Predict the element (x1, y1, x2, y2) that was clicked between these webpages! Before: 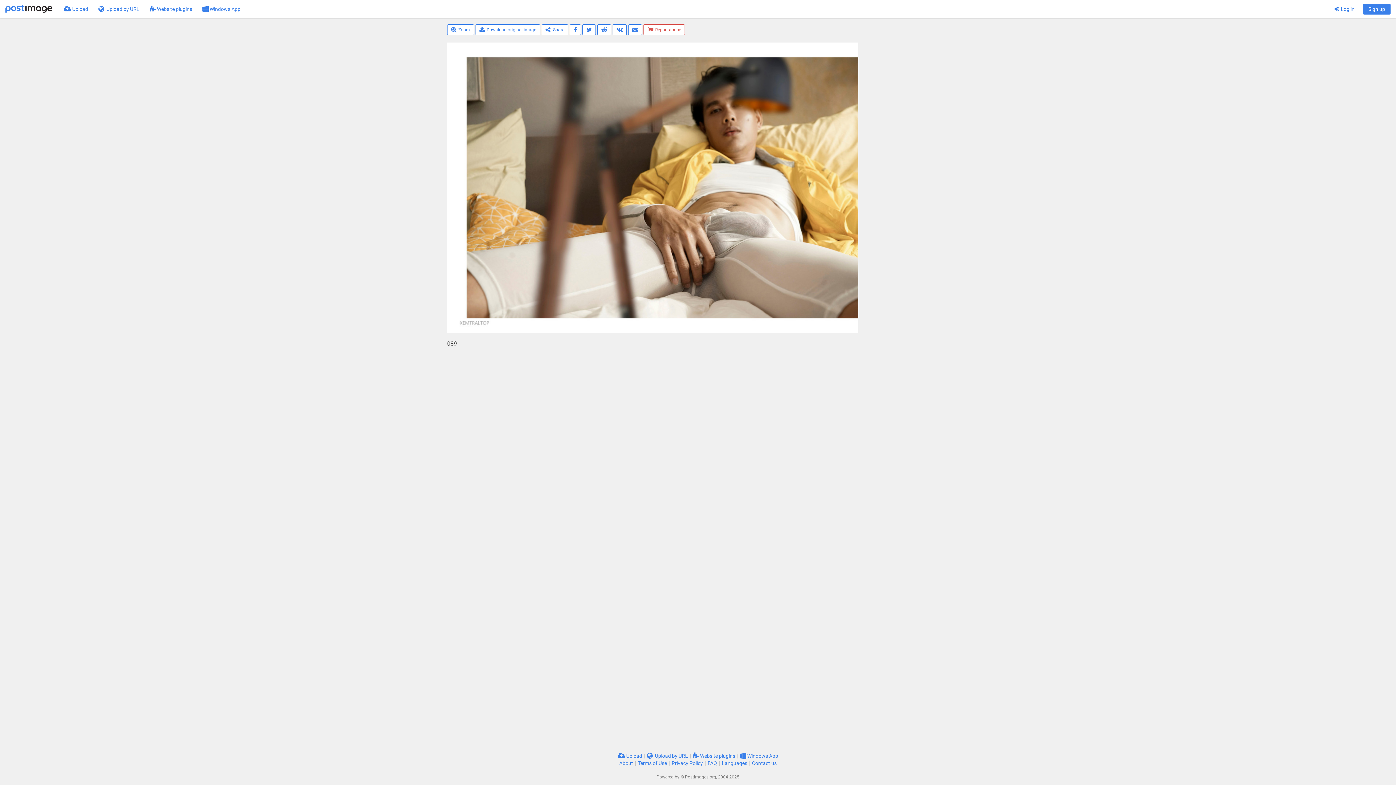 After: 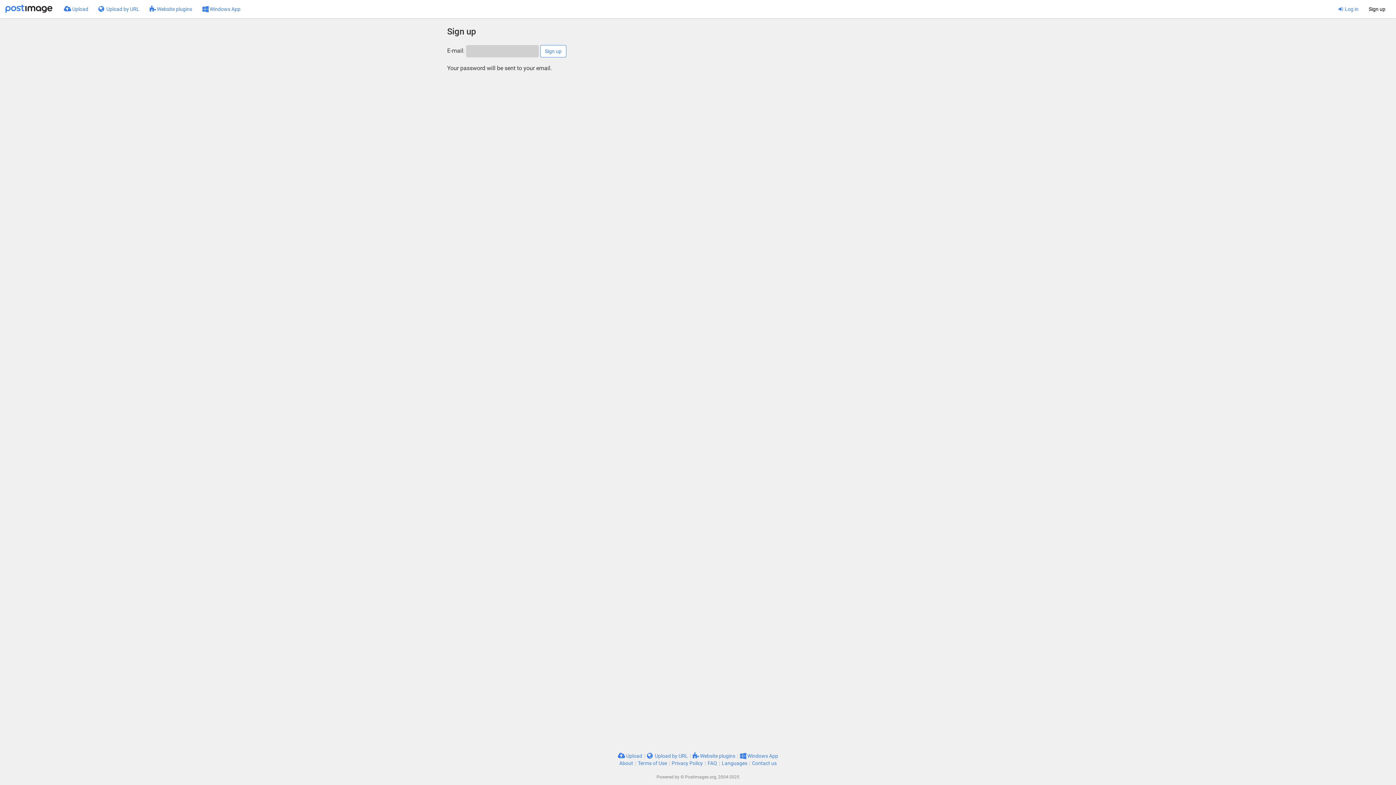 Action: label: Sign up bbox: (1363, 3, 1390, 14)